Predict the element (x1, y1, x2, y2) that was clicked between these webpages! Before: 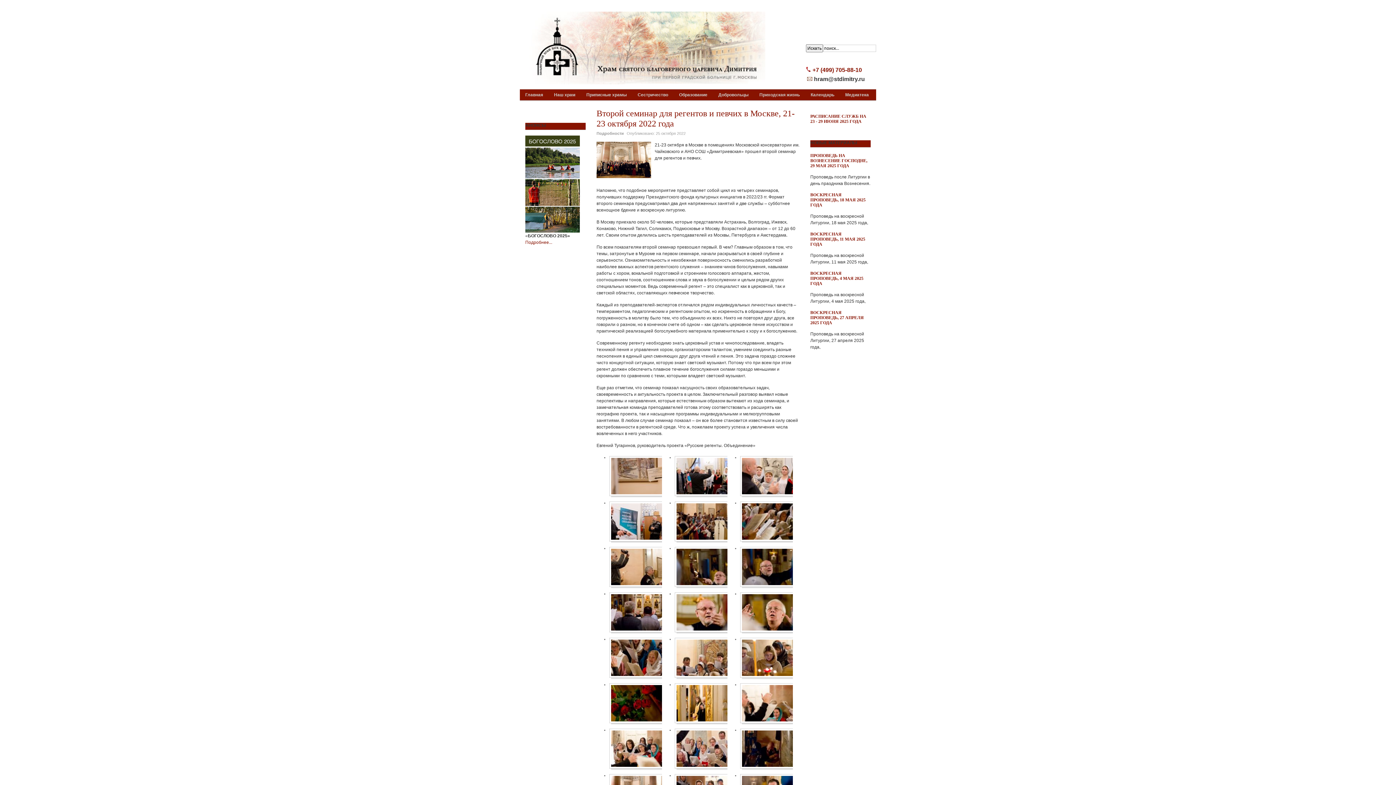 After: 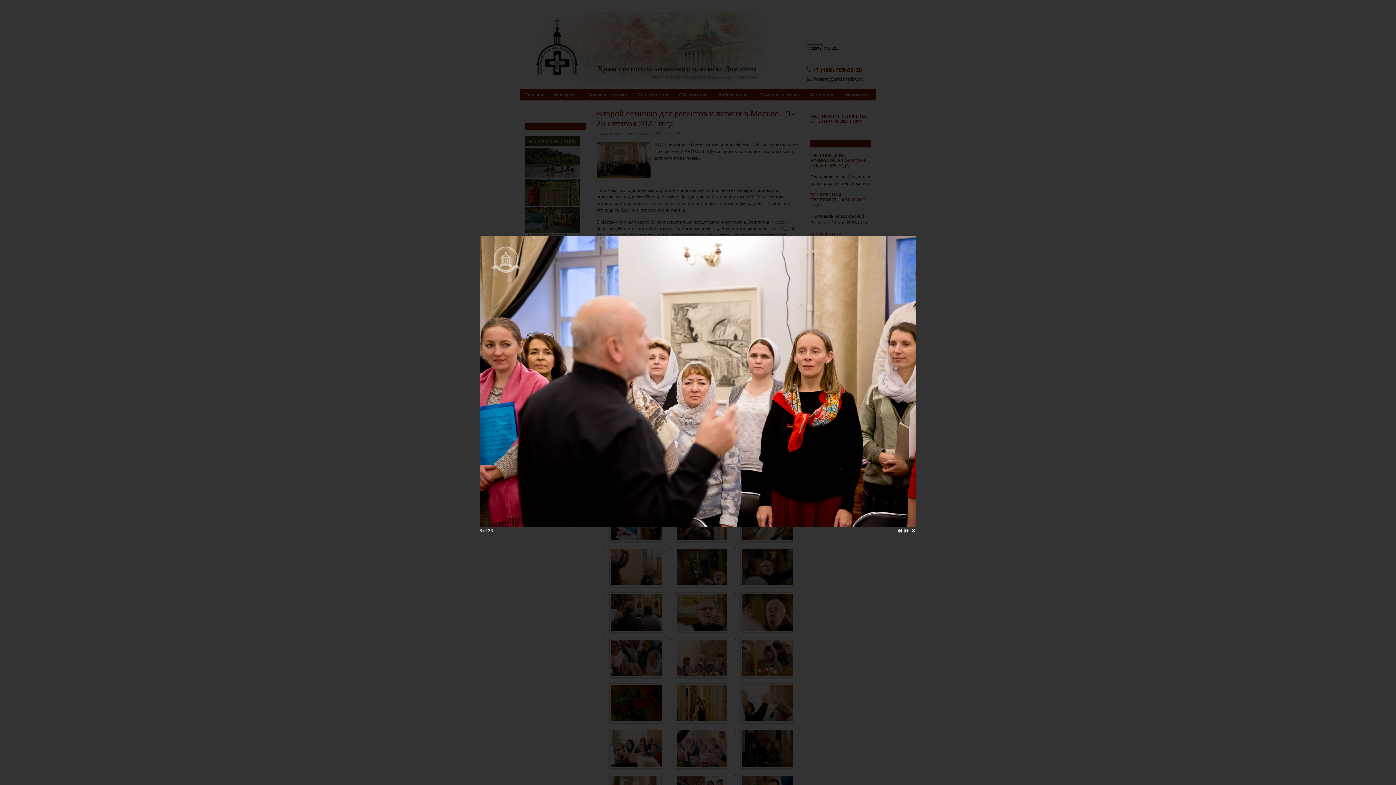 Action: bbox: (742, 494, 800, 499)